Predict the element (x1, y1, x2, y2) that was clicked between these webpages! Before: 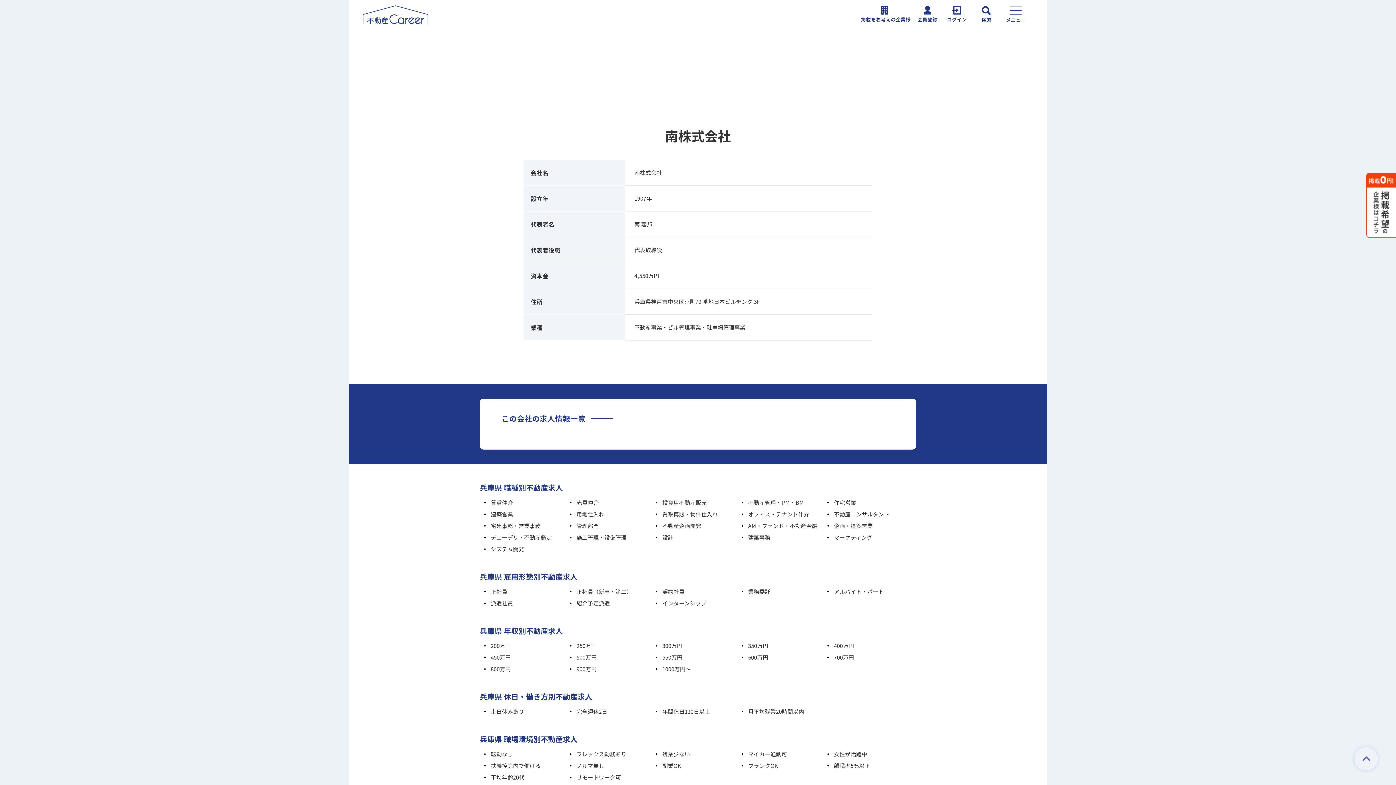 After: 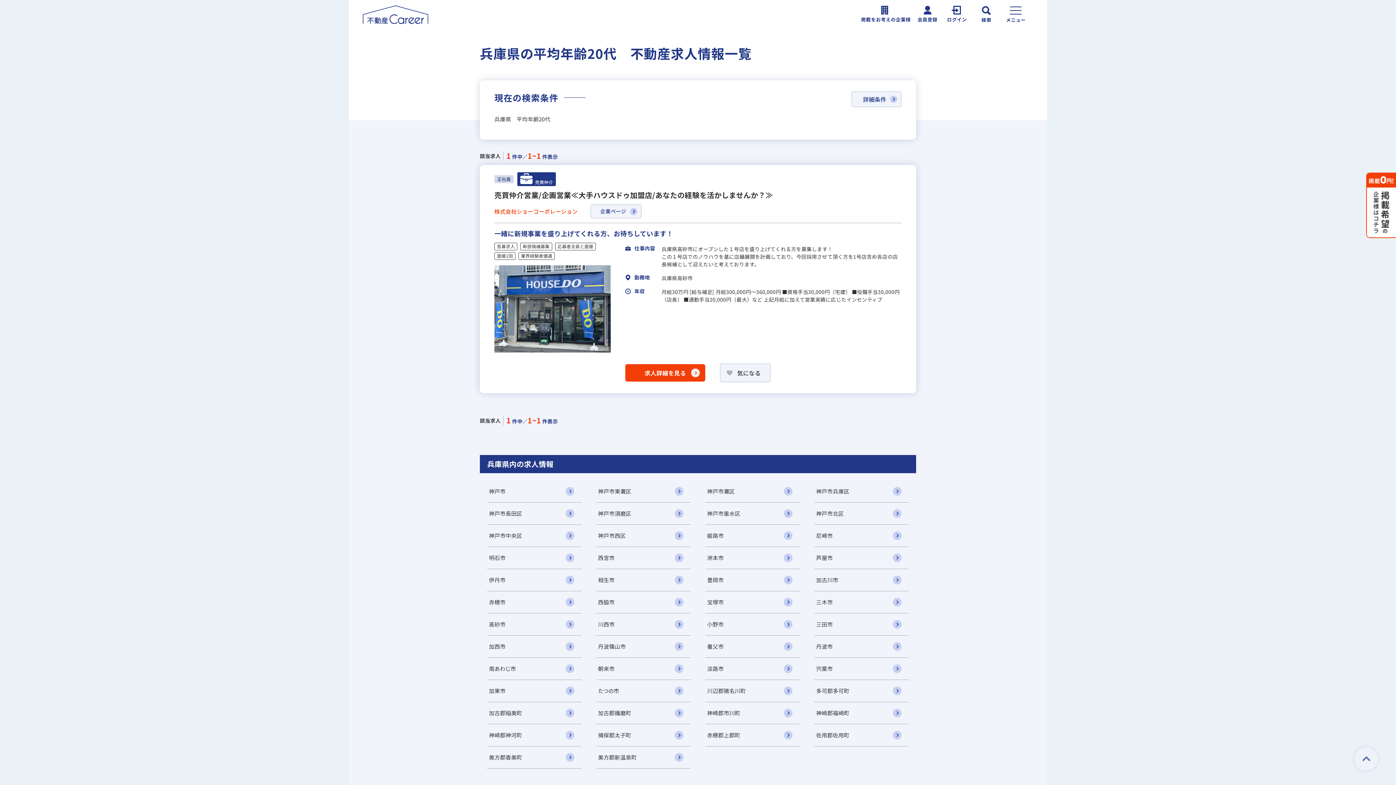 Action: bbox: (490, 773, 524, 781) label: 平均年齢20代